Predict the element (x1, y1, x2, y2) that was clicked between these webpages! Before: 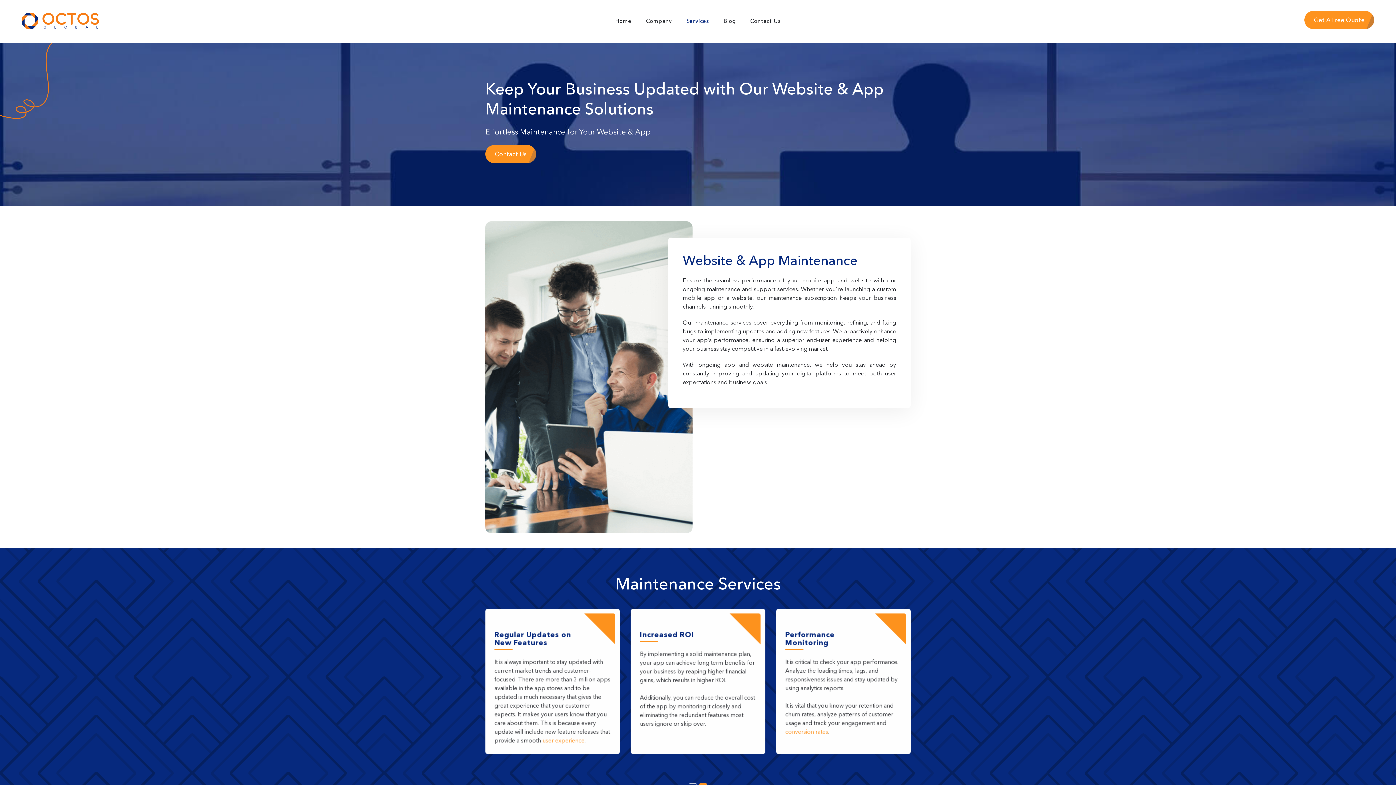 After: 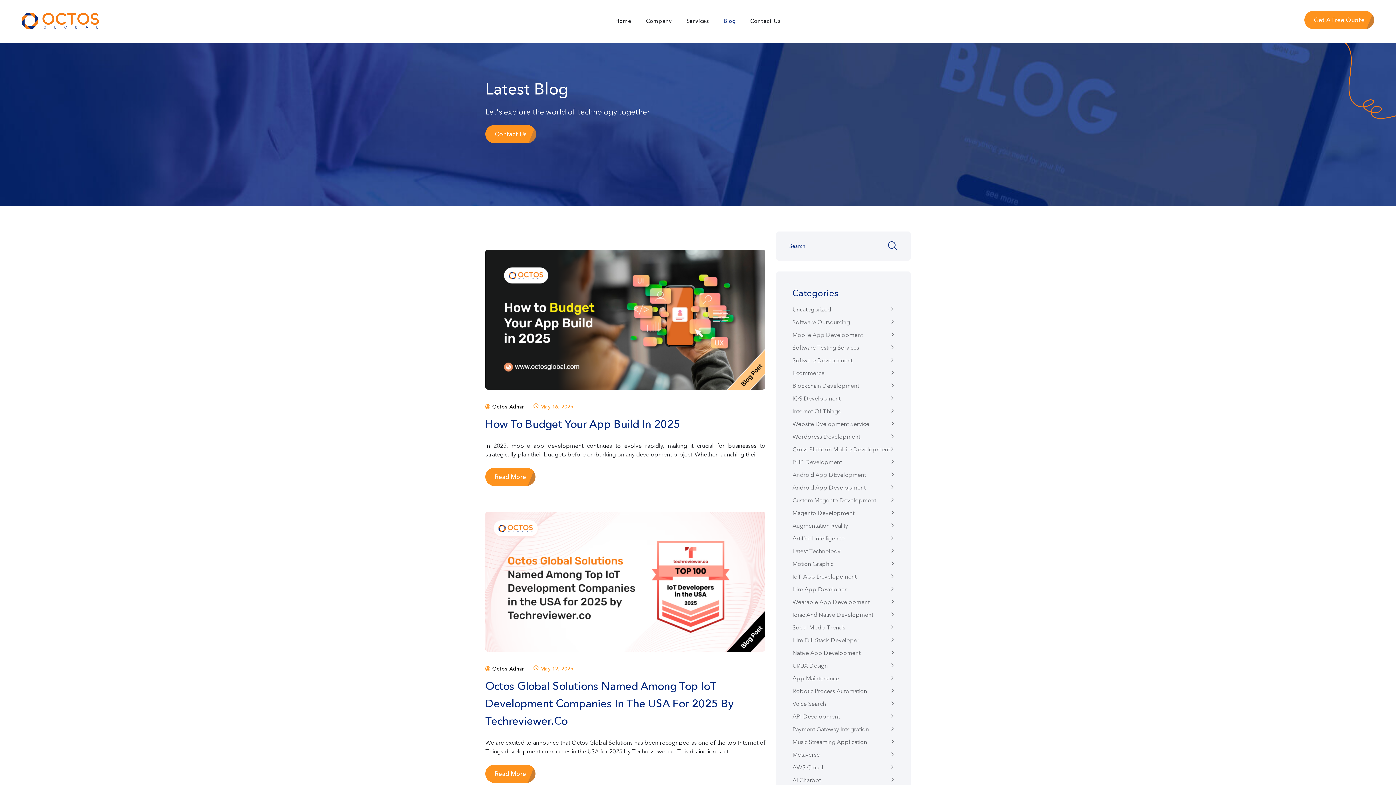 Action: label: Blog bbox: (723, 11, 735, 30)